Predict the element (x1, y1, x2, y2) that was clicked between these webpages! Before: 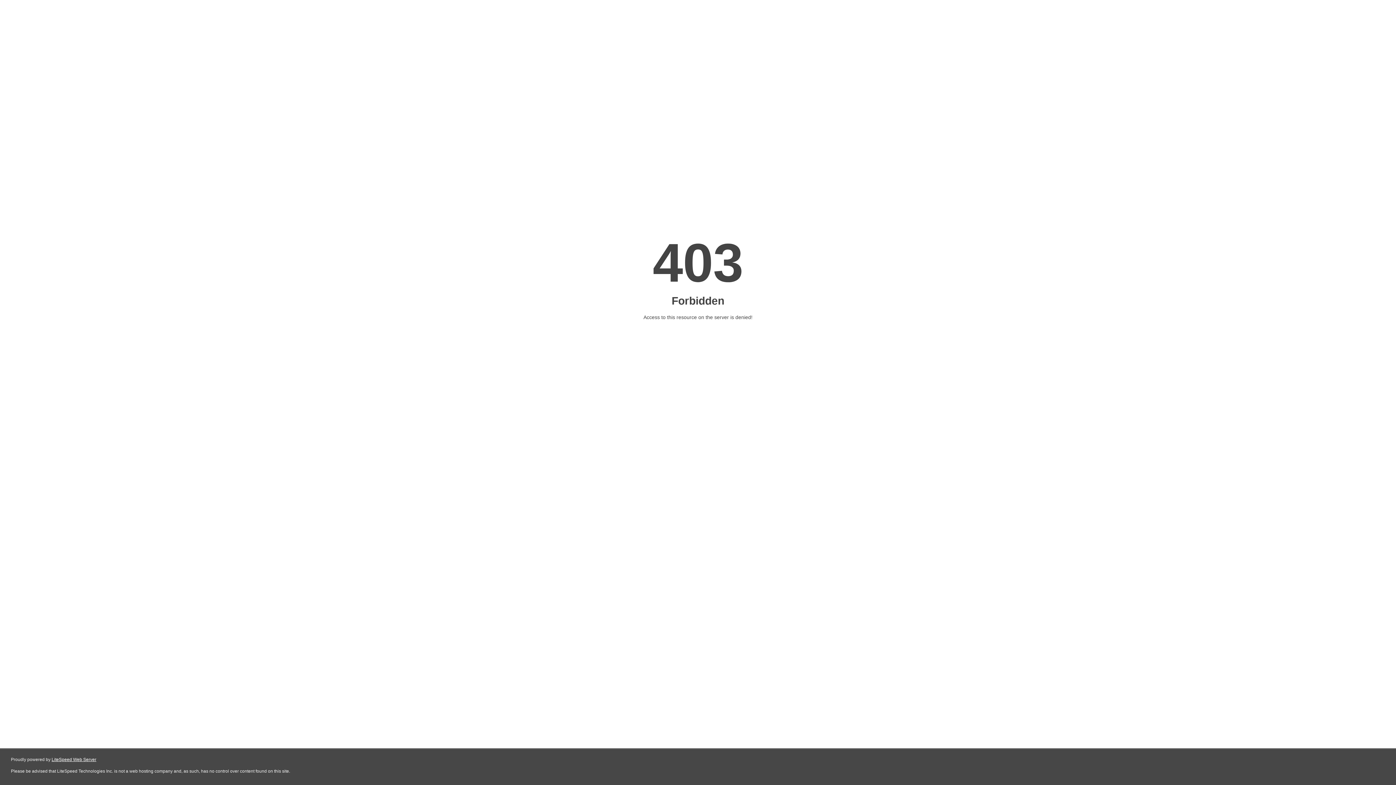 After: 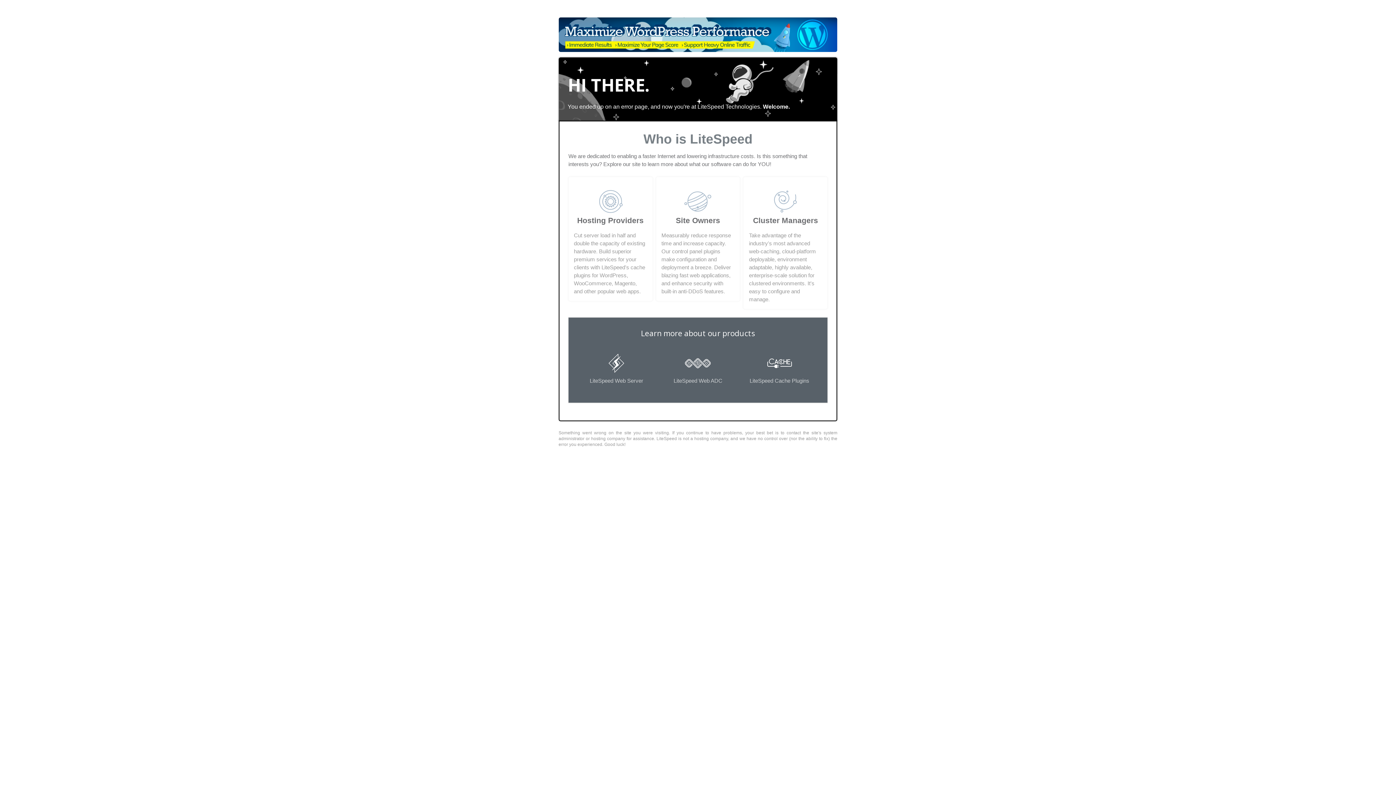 Action: bbox: (51, 757, 96, 762) label: LiteSpeed Web Server